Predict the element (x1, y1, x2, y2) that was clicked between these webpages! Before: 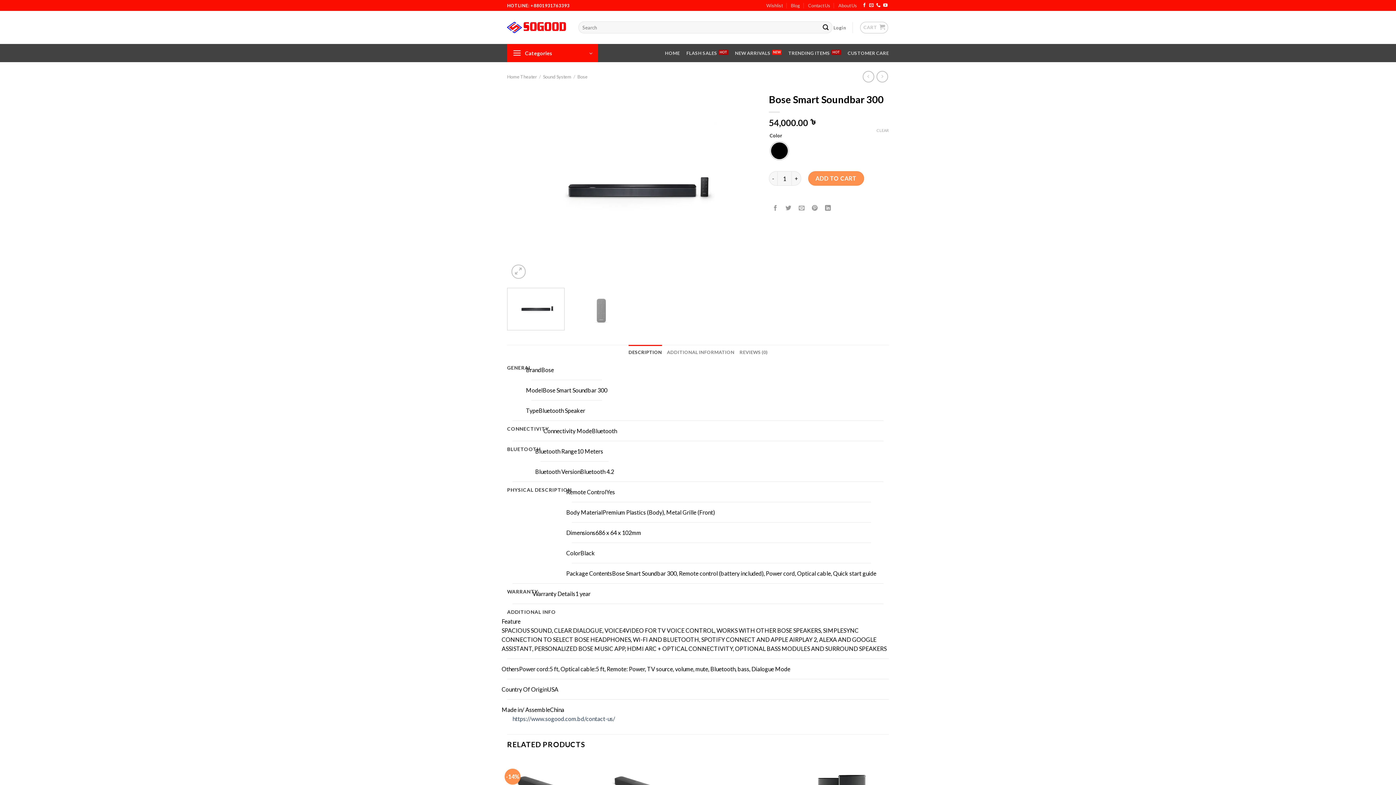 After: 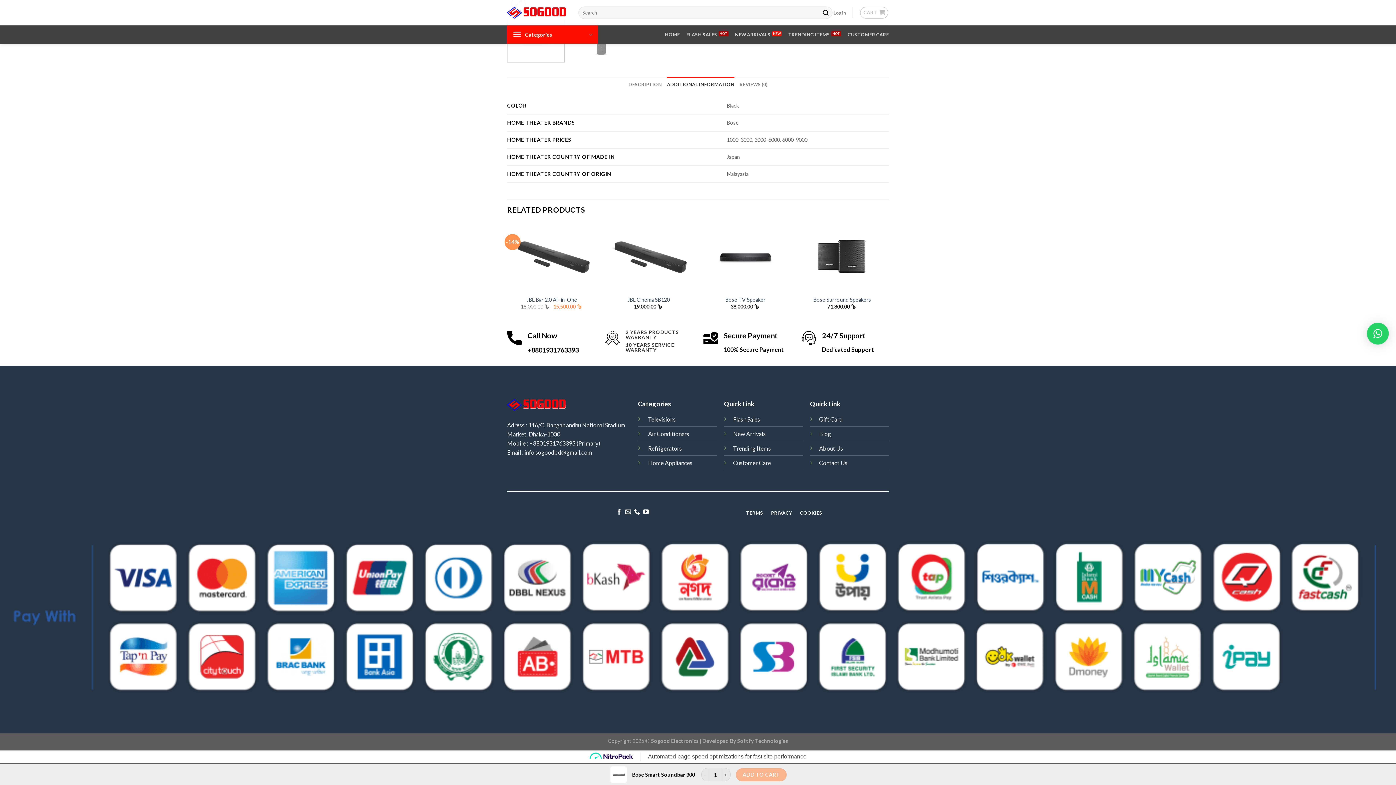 Action: bbox: (667, 344, 734, 359) label: ADDITIONAL INFORMATION